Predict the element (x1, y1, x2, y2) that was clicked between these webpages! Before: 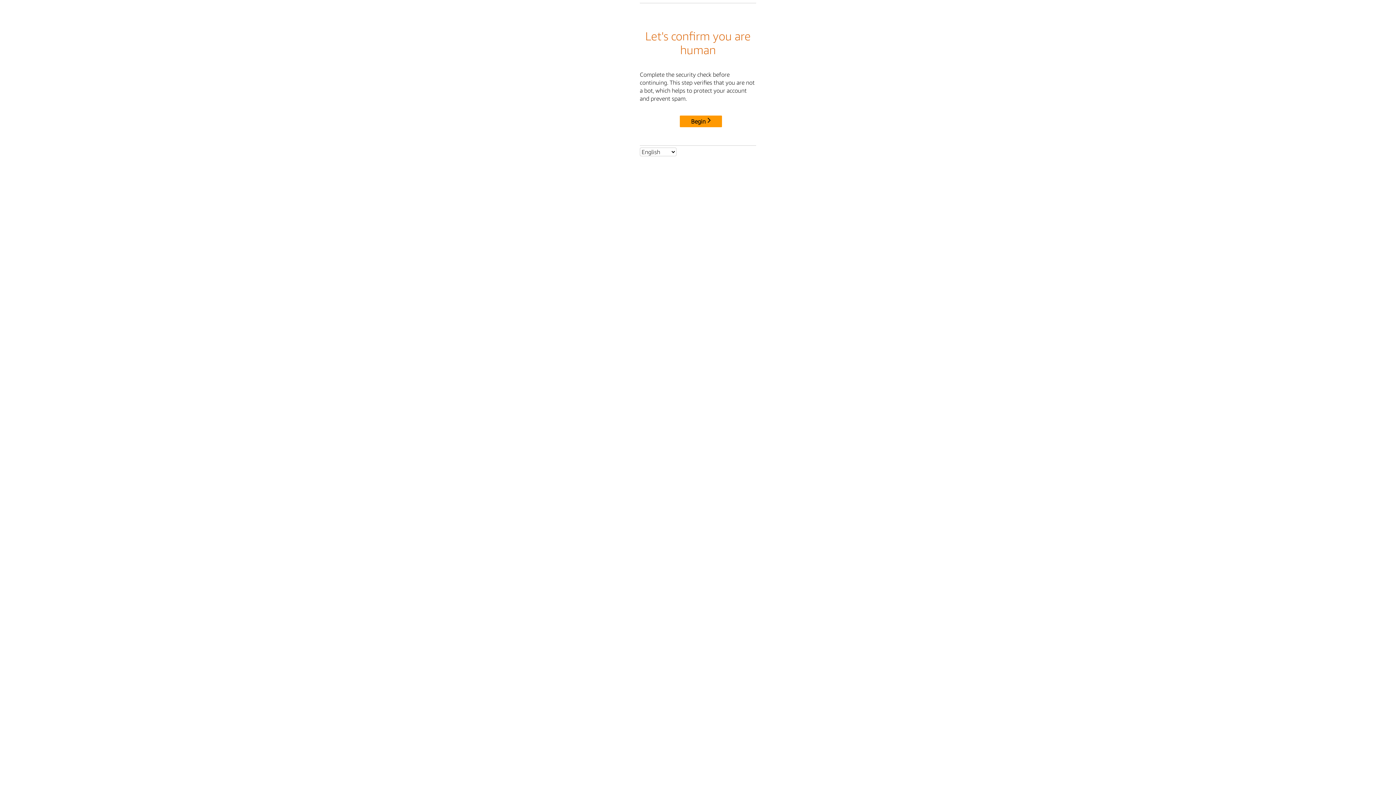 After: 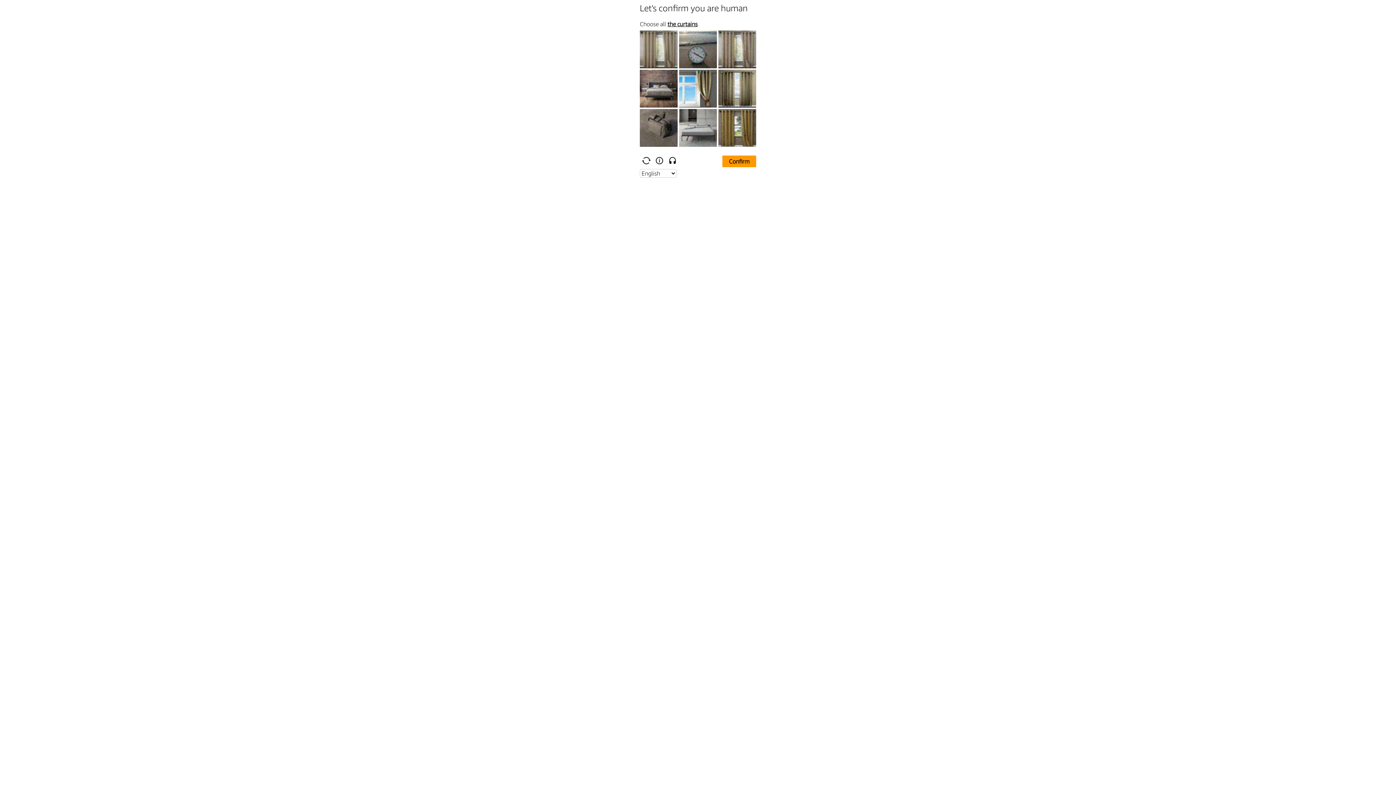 Action: bbox: (680, 115, 722, 127) label: Begin